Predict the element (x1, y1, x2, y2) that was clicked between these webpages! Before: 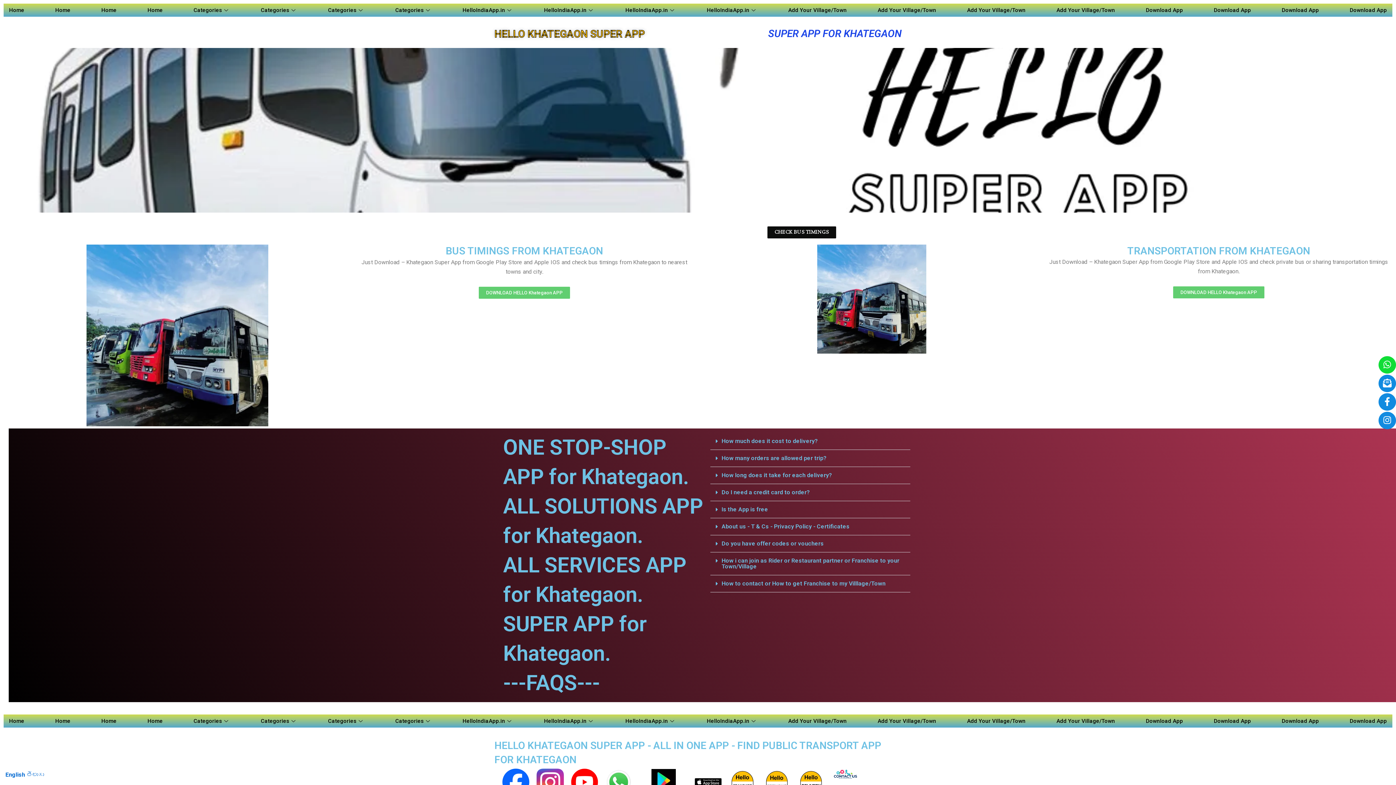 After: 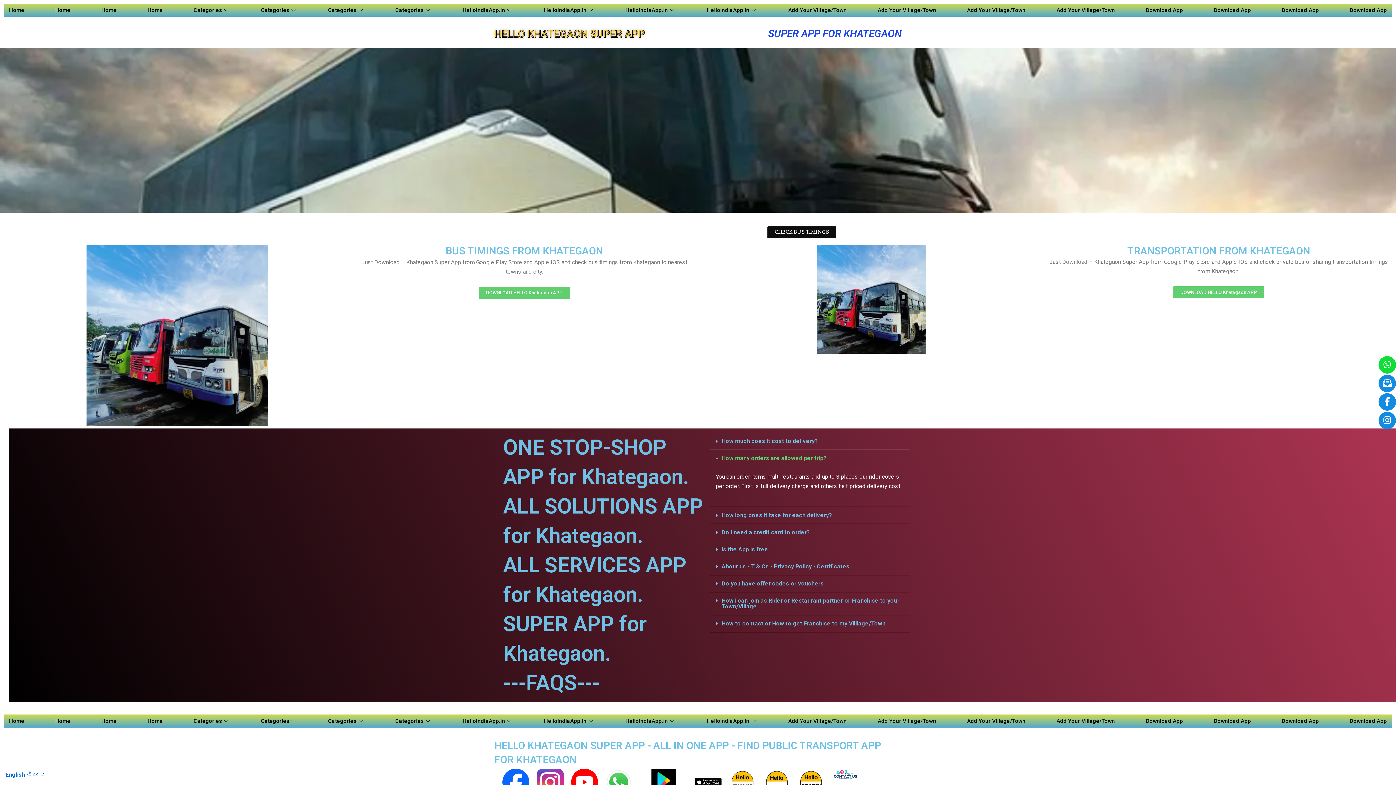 Action: label: How many orders are allowed per trip? bbox: (710, 450, 910, 467)